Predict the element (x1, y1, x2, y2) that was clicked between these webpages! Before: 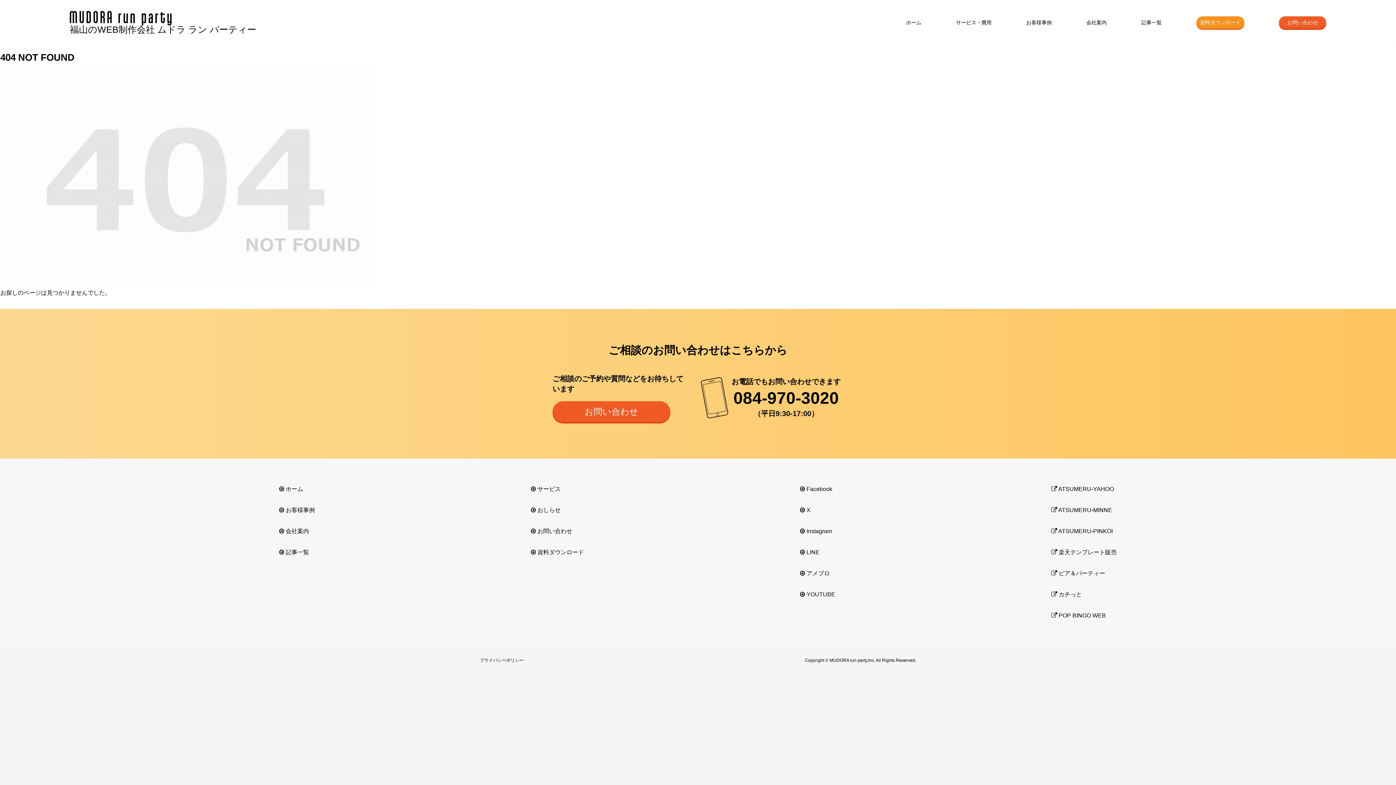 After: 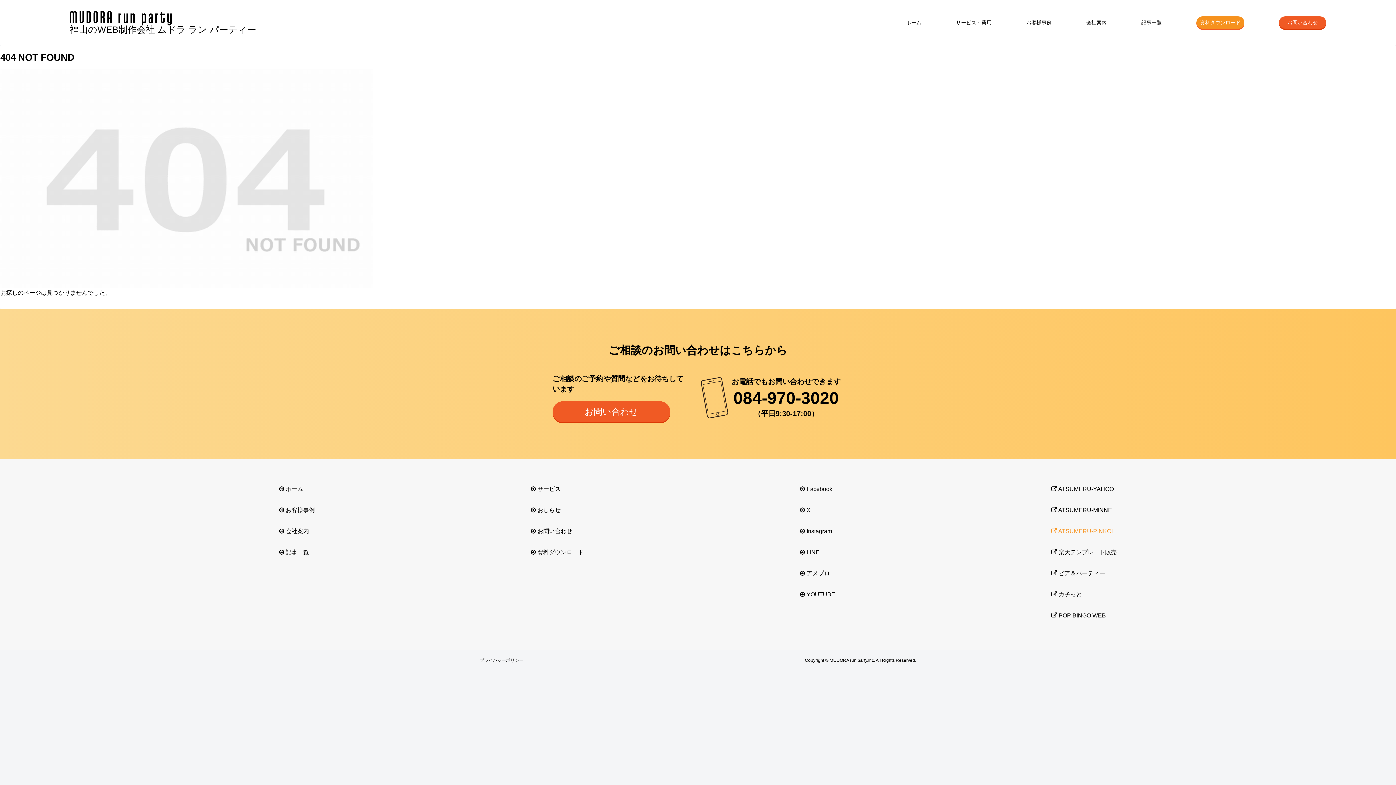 Action: bbox: (1051, 526, 1117, 536) label:  ATSUMERU-PINKOI